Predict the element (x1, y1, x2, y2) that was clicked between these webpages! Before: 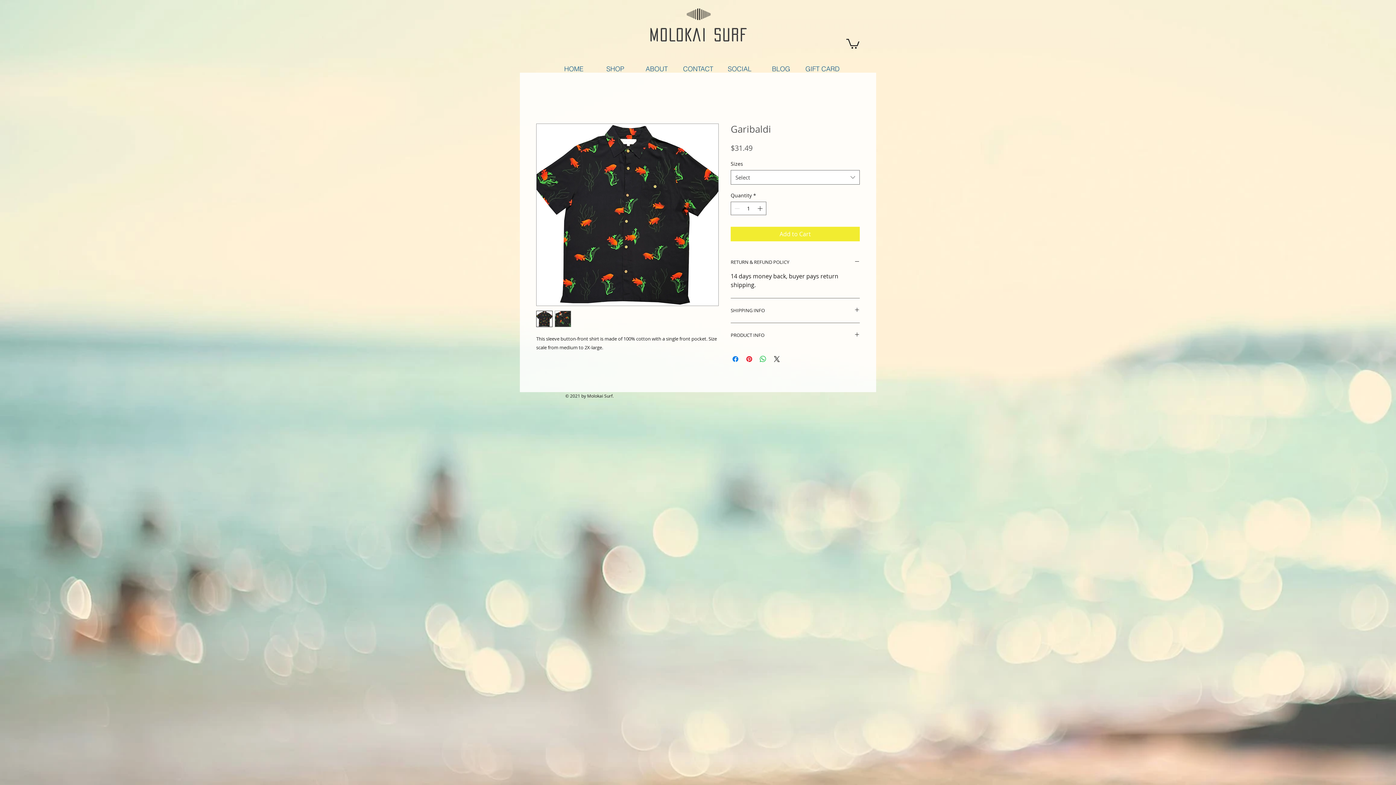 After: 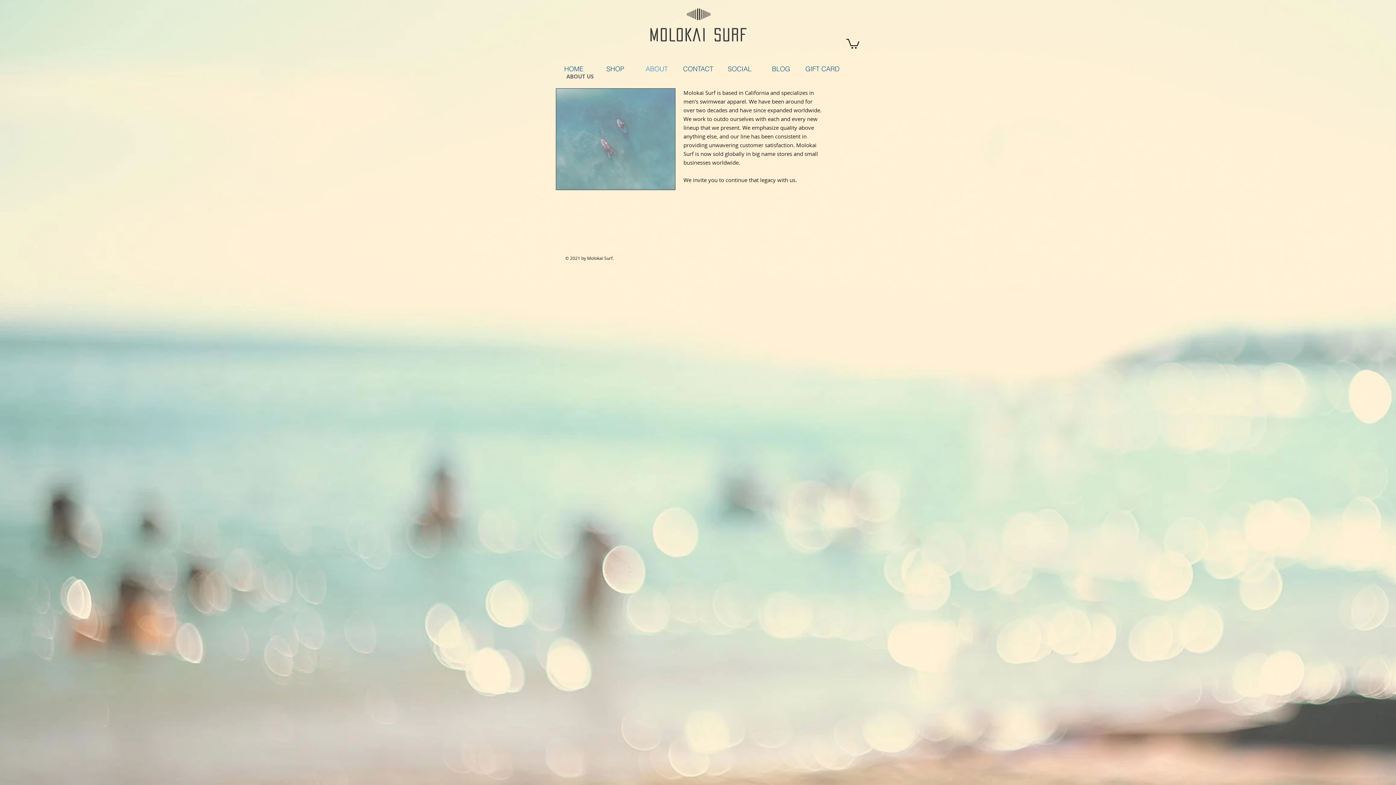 Action: bbox: (636, 64, 677, 69) label: ABOUT